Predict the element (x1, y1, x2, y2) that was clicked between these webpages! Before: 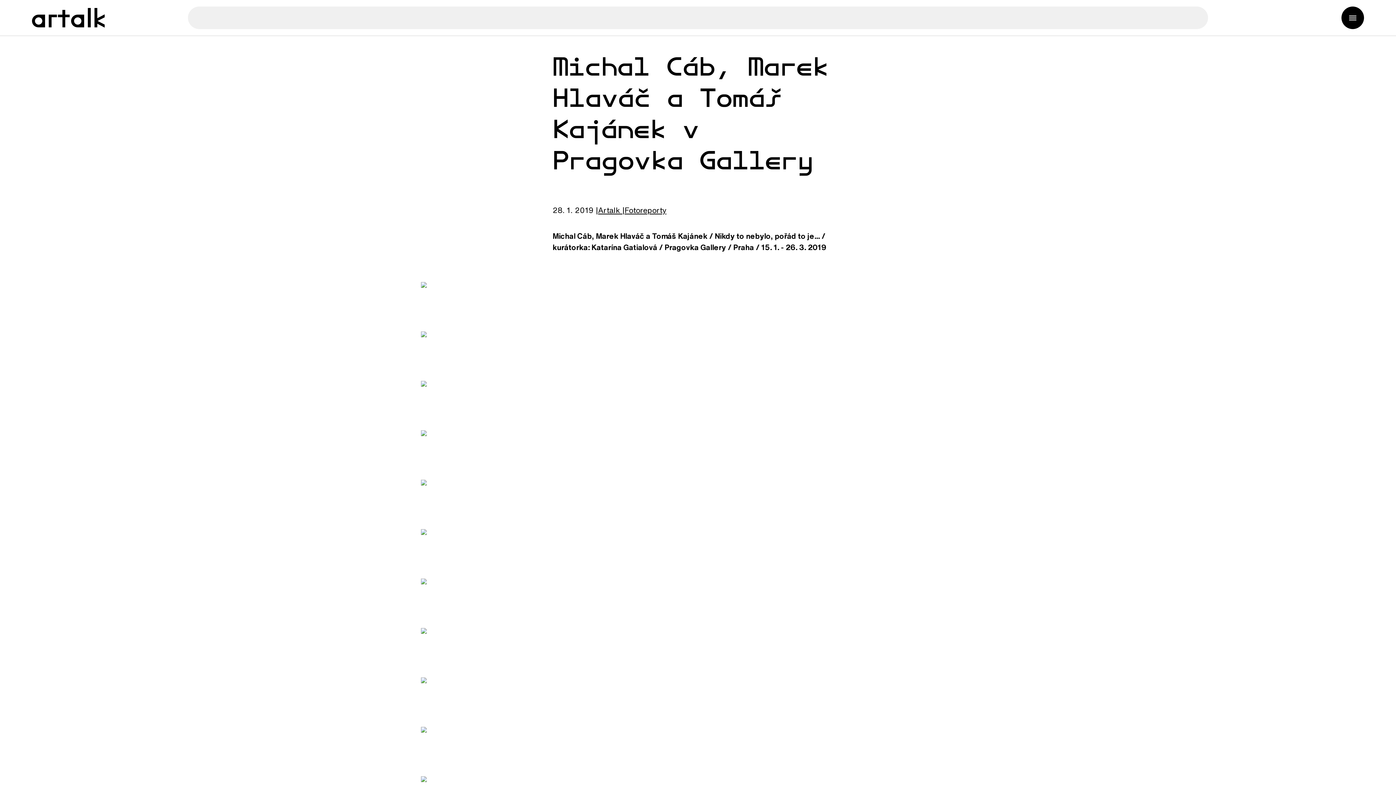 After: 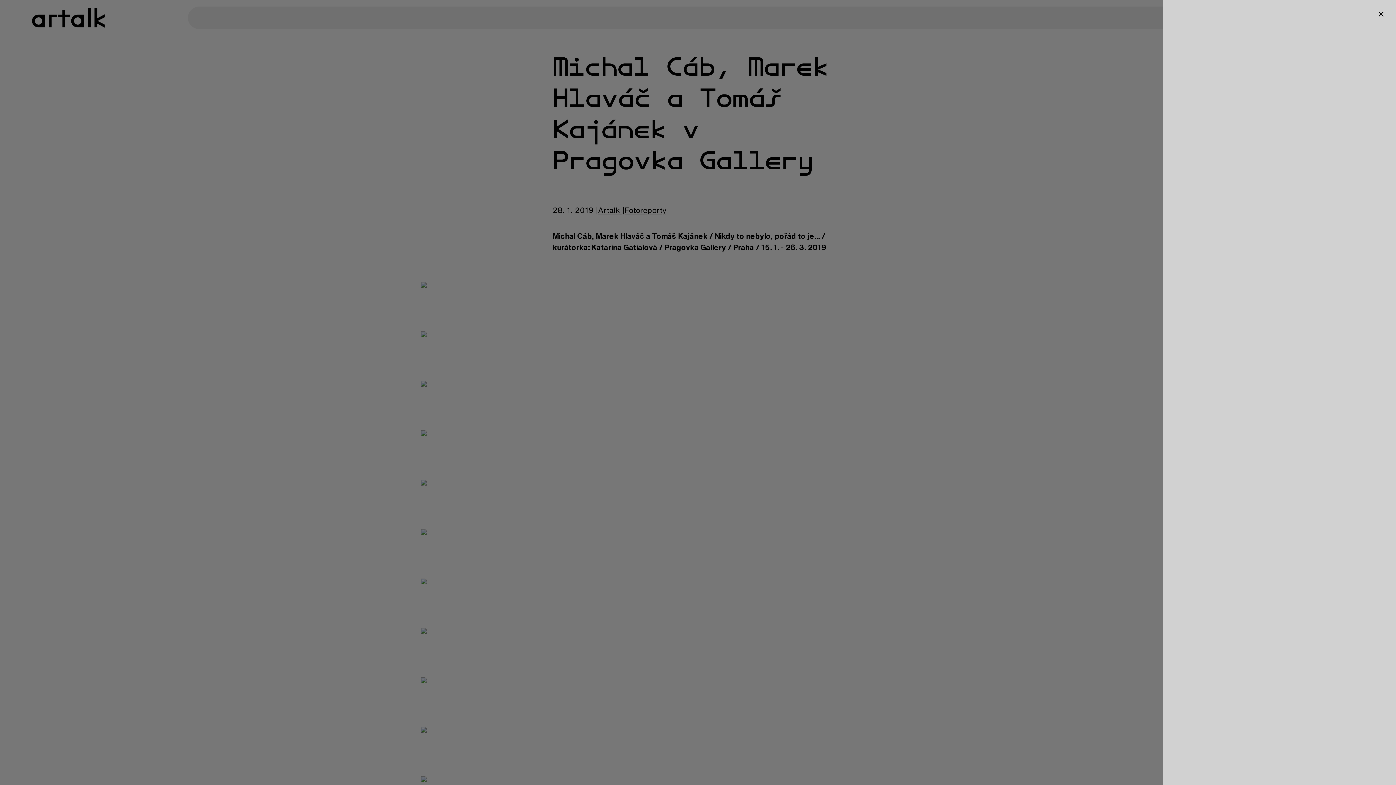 Action: bbox: (1341, 6, 1364, 29)